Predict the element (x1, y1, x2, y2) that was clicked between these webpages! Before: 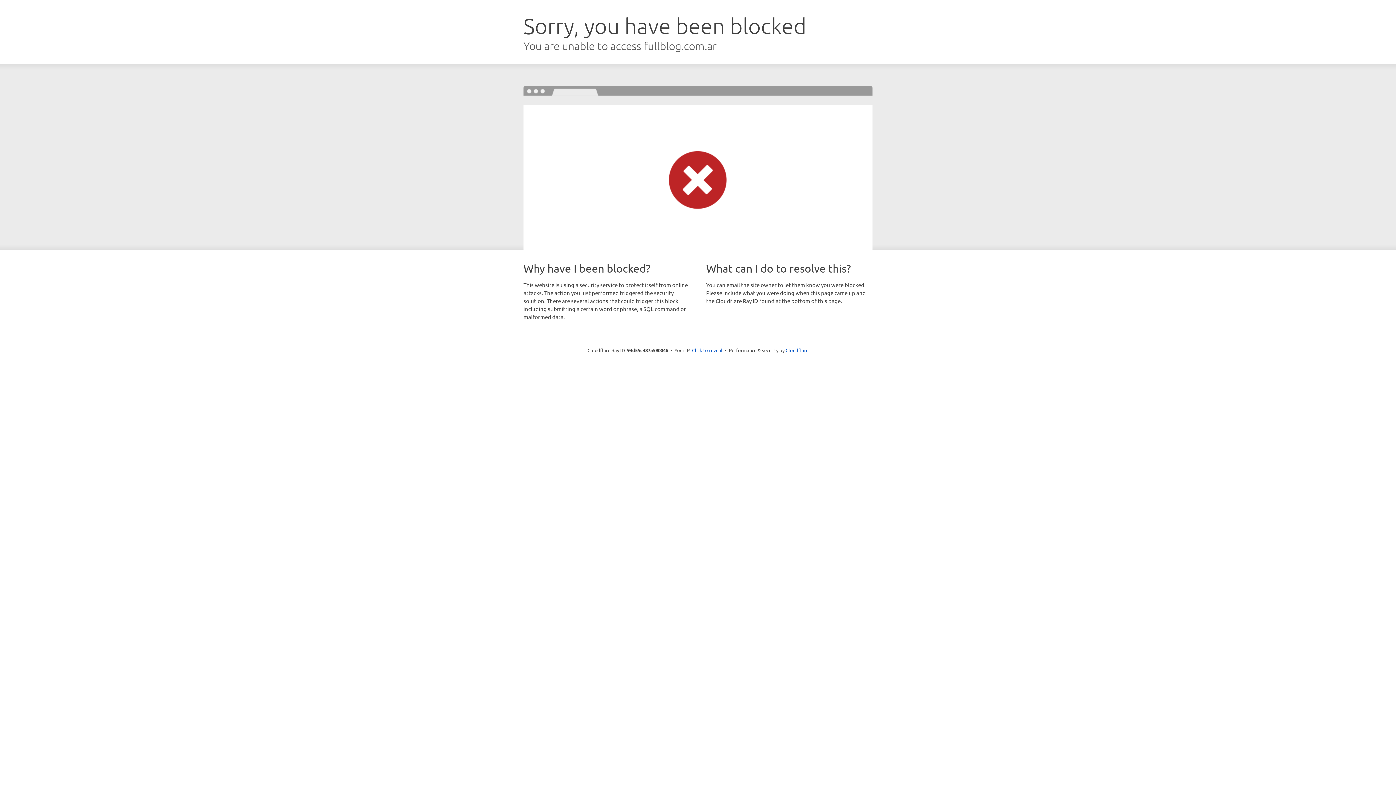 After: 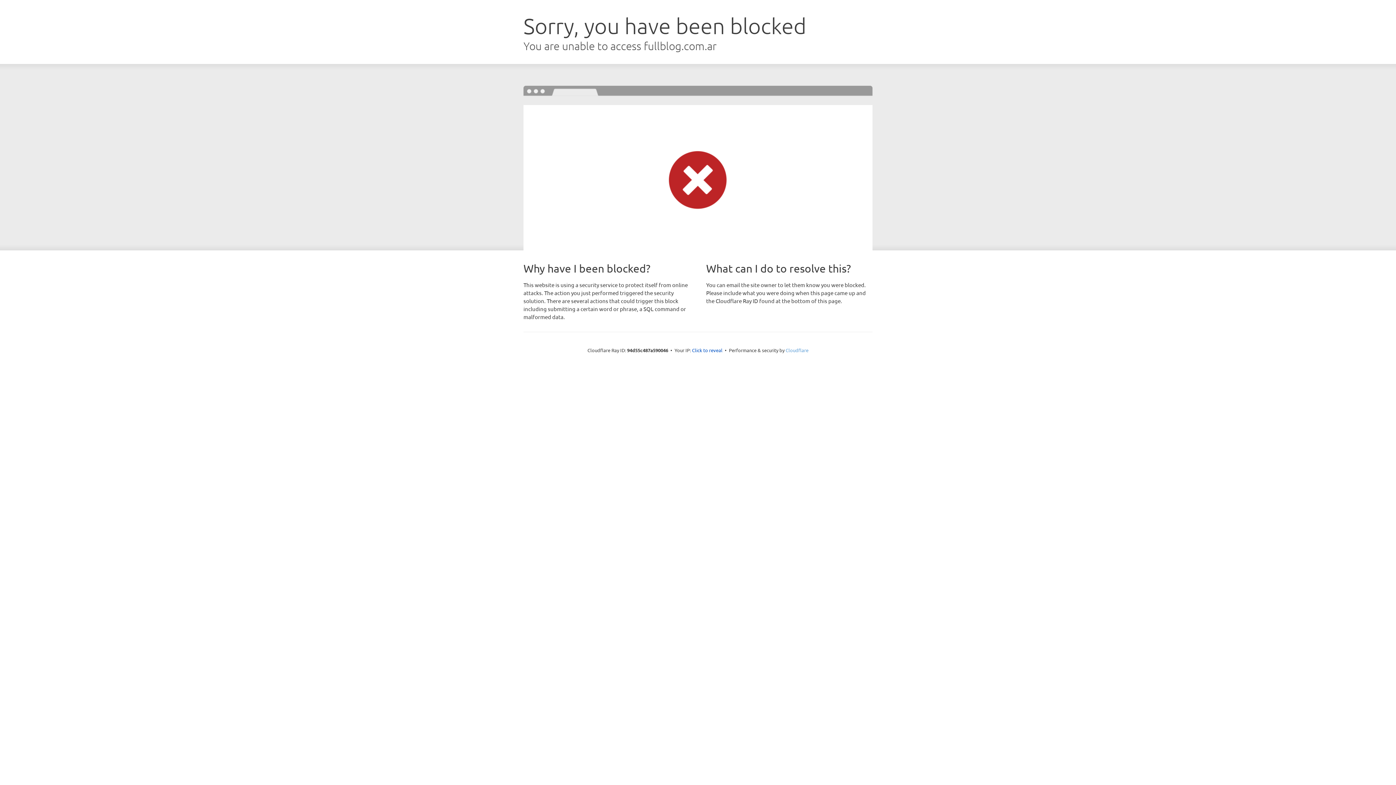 Action: bbox: (785, 347, 808, 353) label: Cloudflare